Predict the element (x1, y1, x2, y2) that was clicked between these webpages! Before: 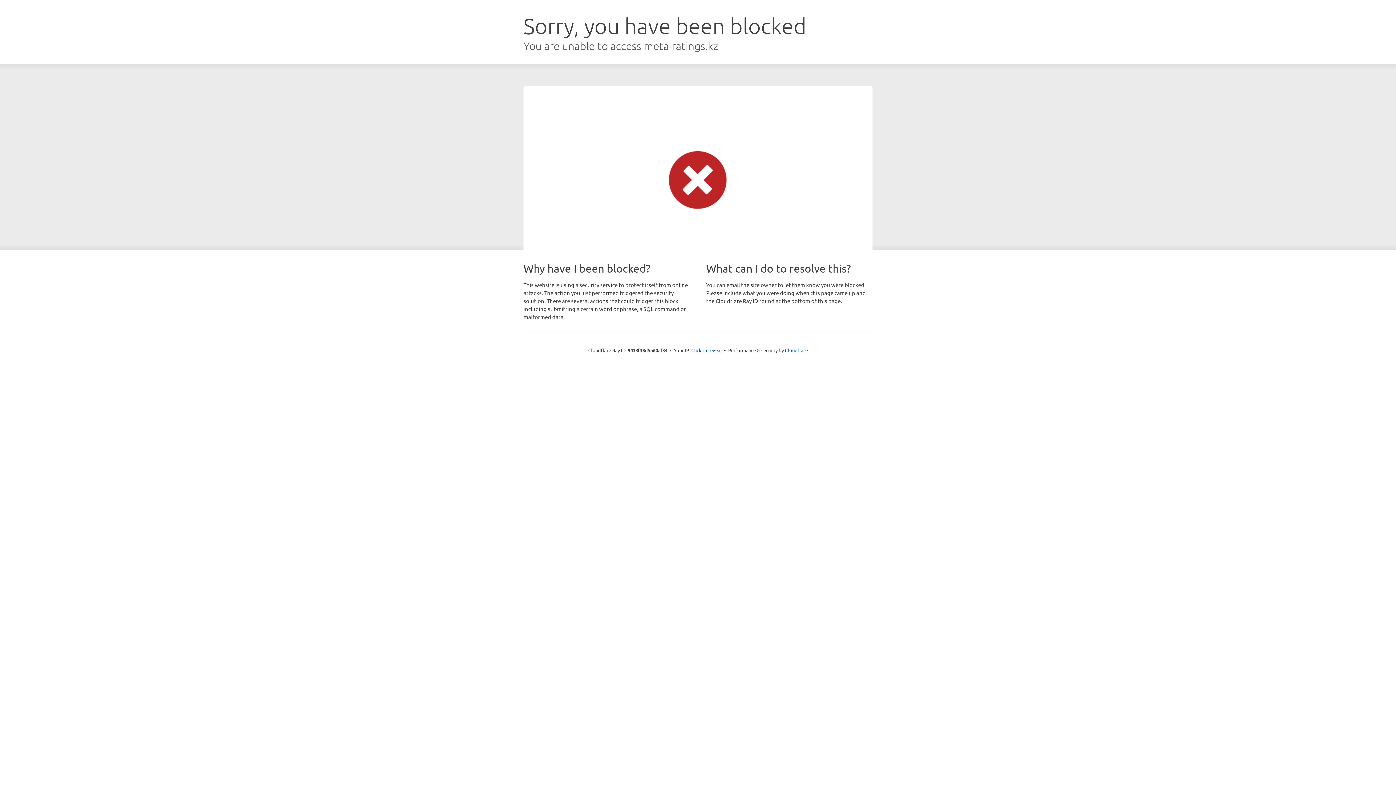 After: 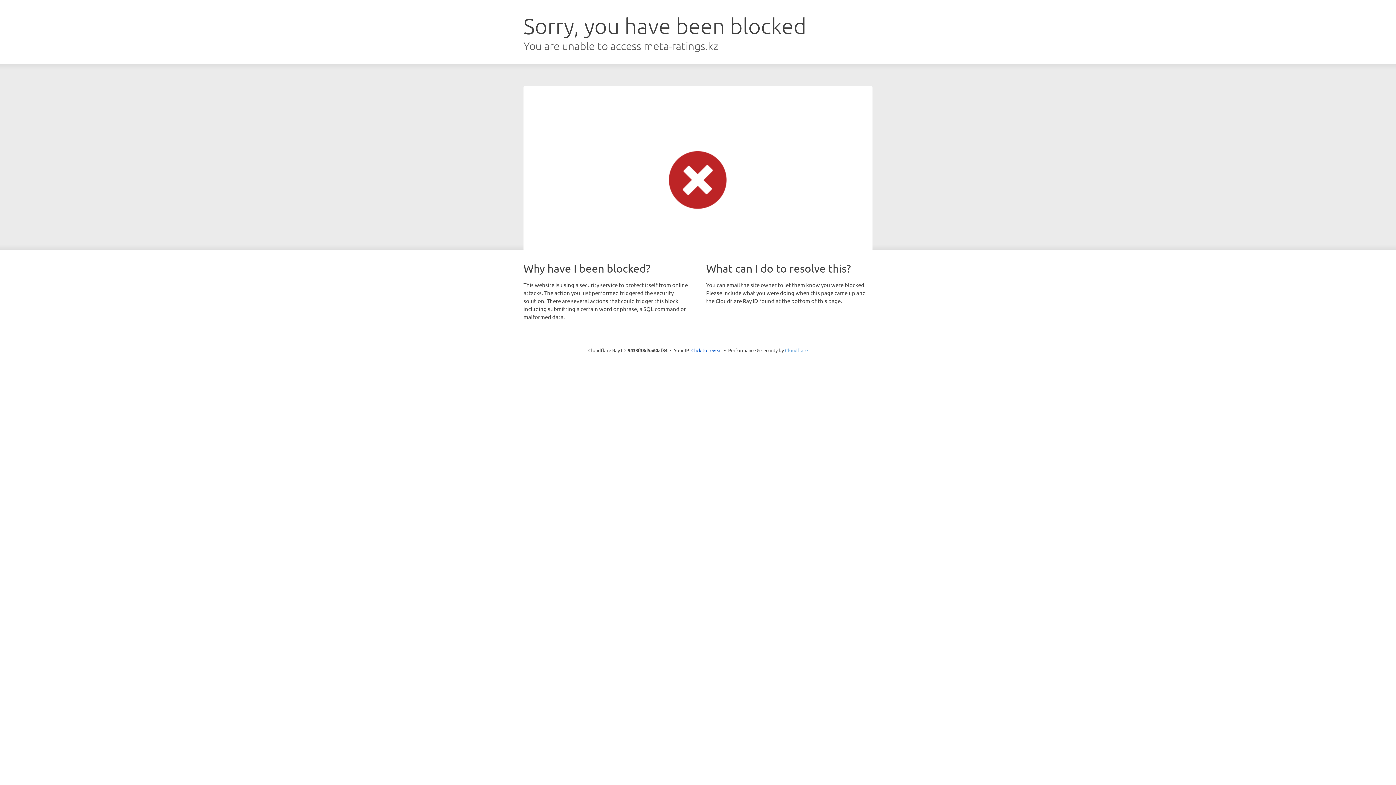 Action: bbox: (785, 347, 808, 353) label: Cloudflare